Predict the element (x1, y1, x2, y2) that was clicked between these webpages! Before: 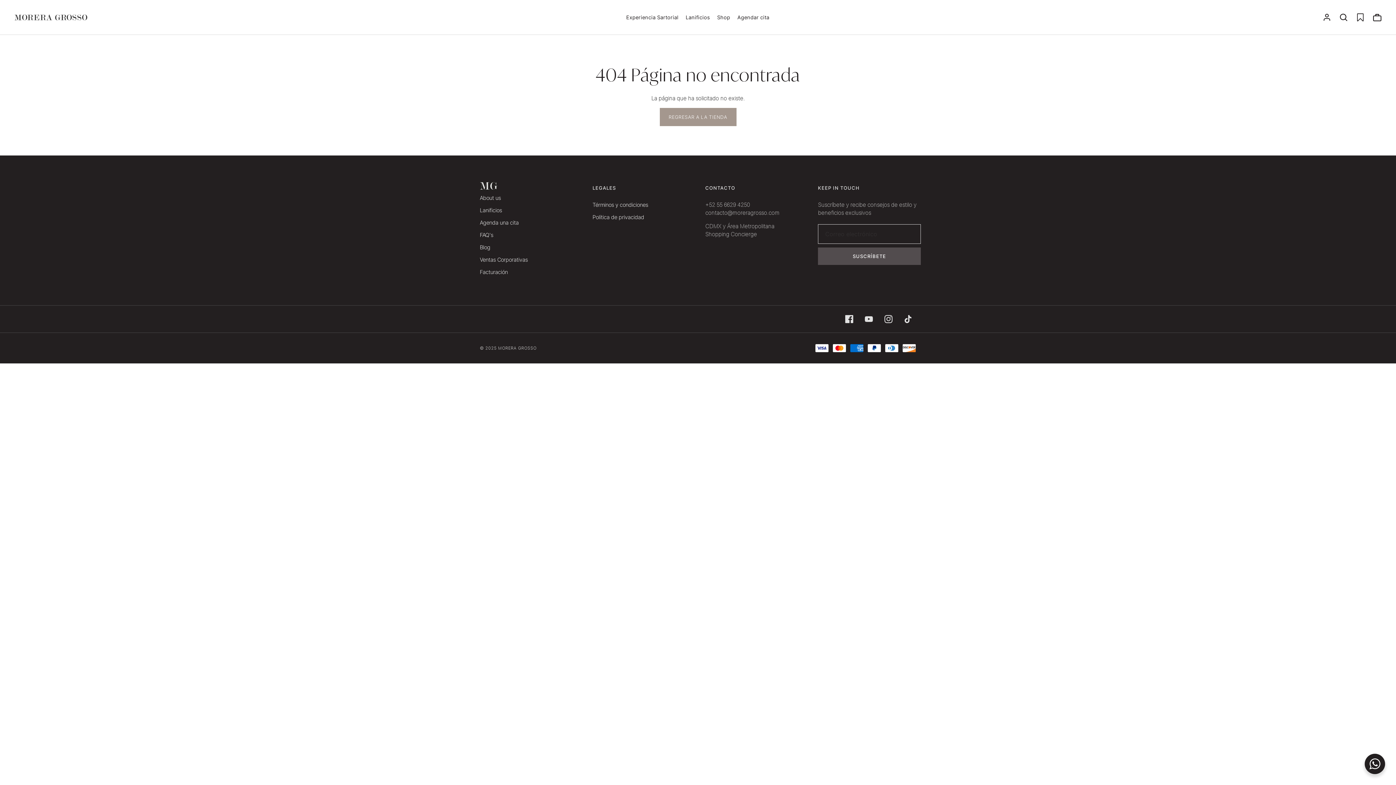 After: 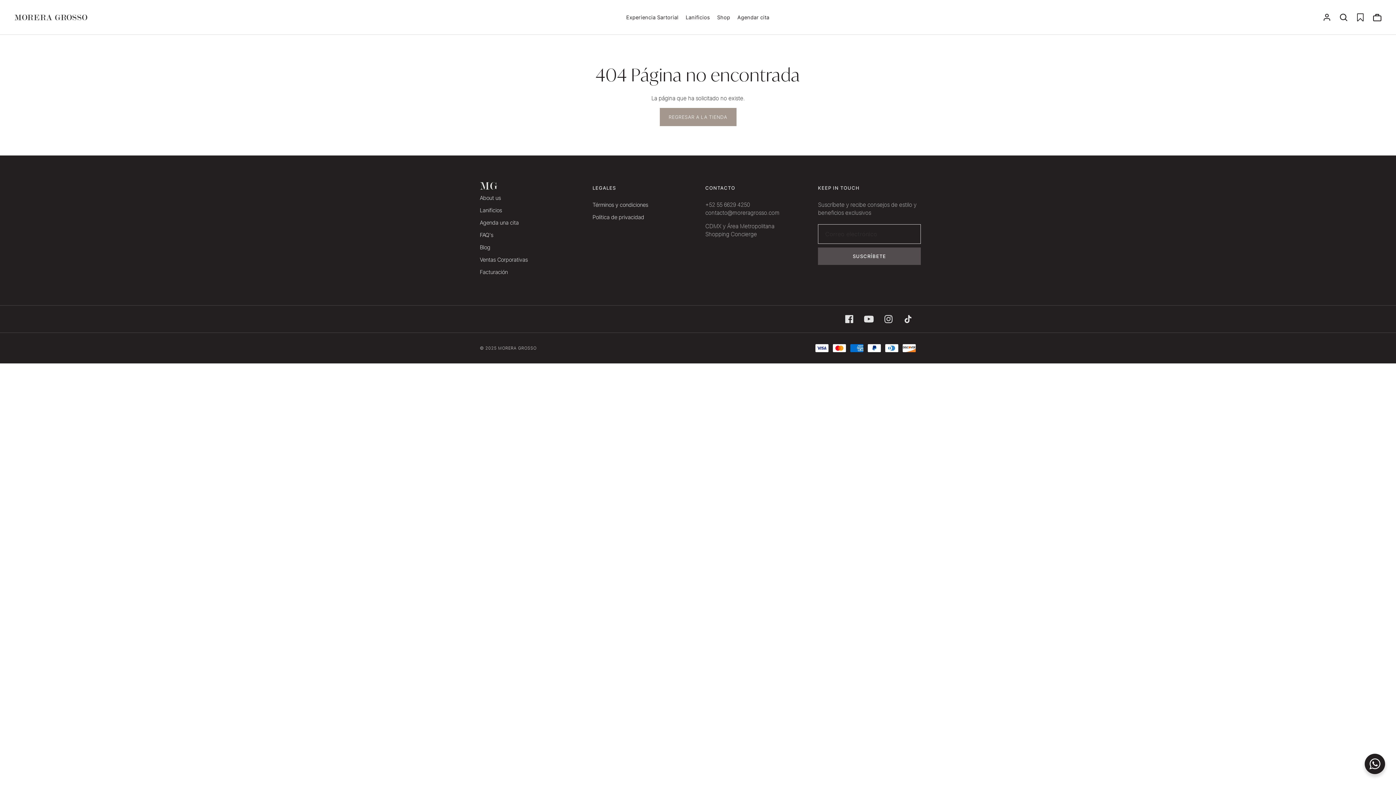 Action: label: Youtube bbox: (861, 311, 877, 327)